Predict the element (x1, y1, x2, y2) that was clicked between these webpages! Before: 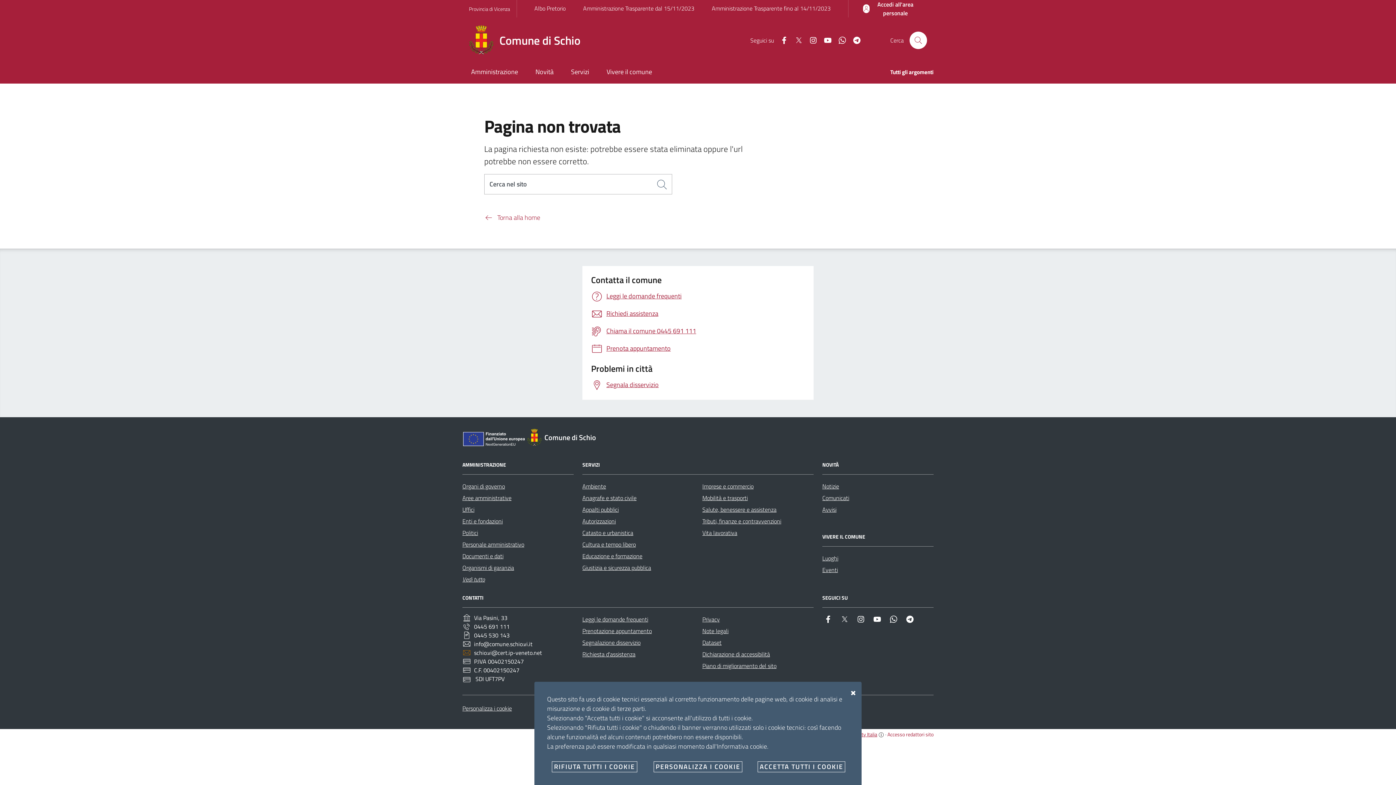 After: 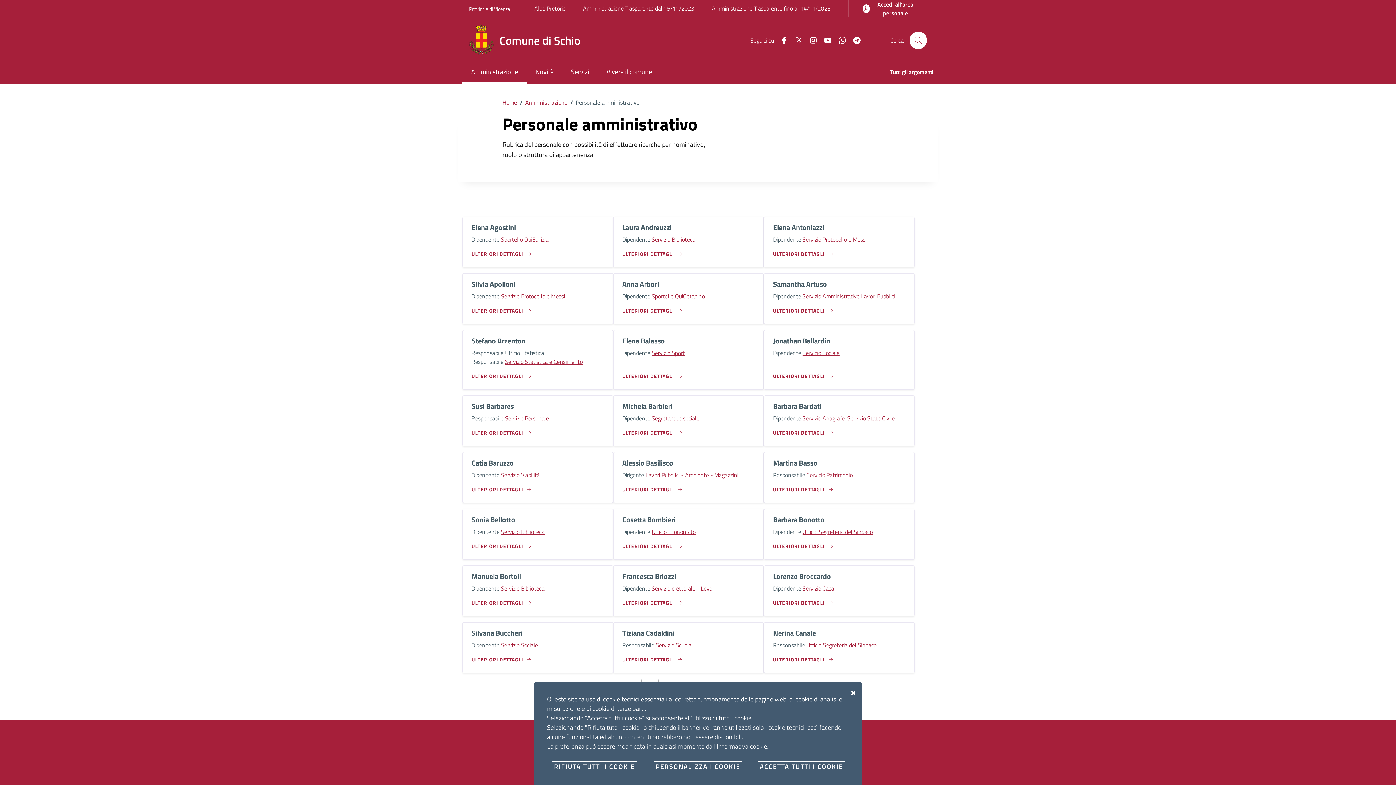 Action: label: Personale amministrativo bbox: (462, 538, 524, 550)